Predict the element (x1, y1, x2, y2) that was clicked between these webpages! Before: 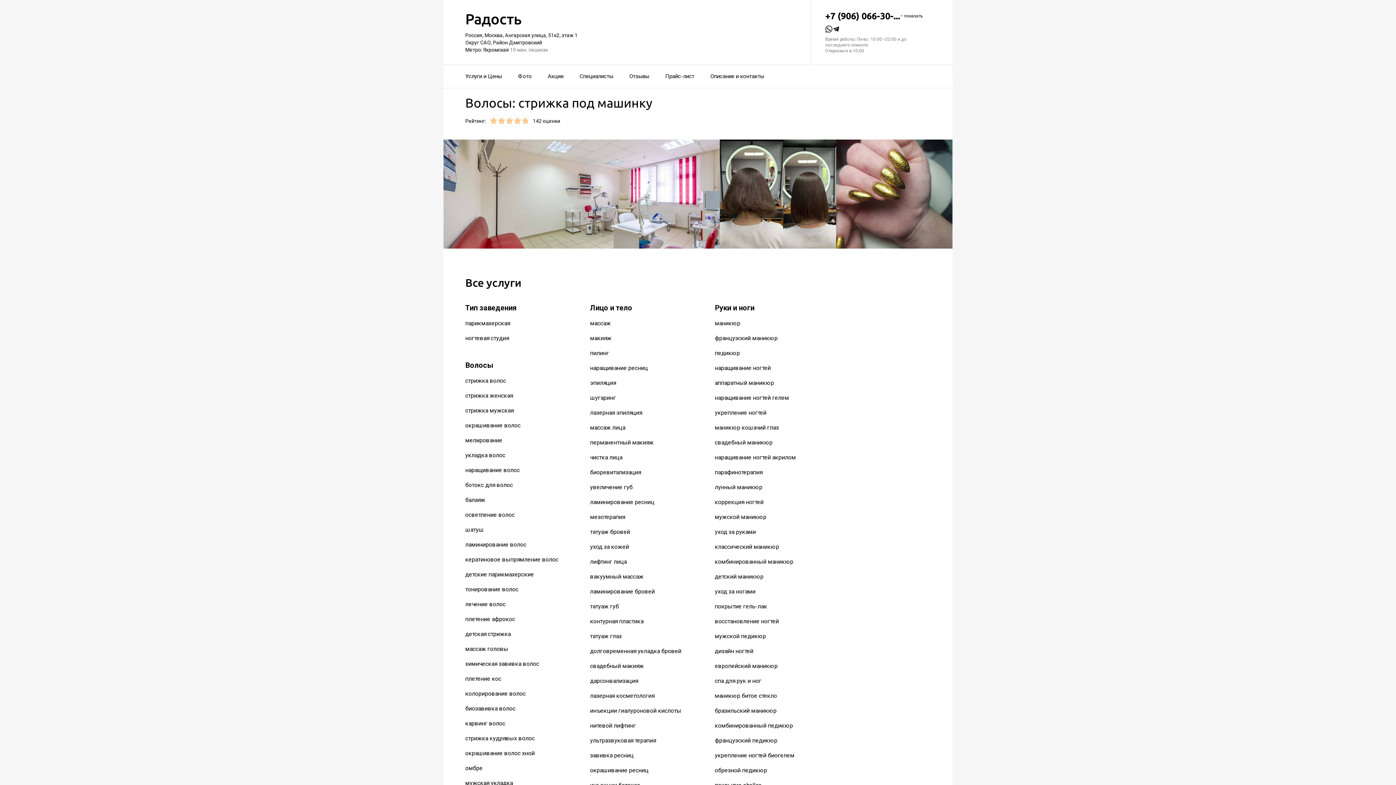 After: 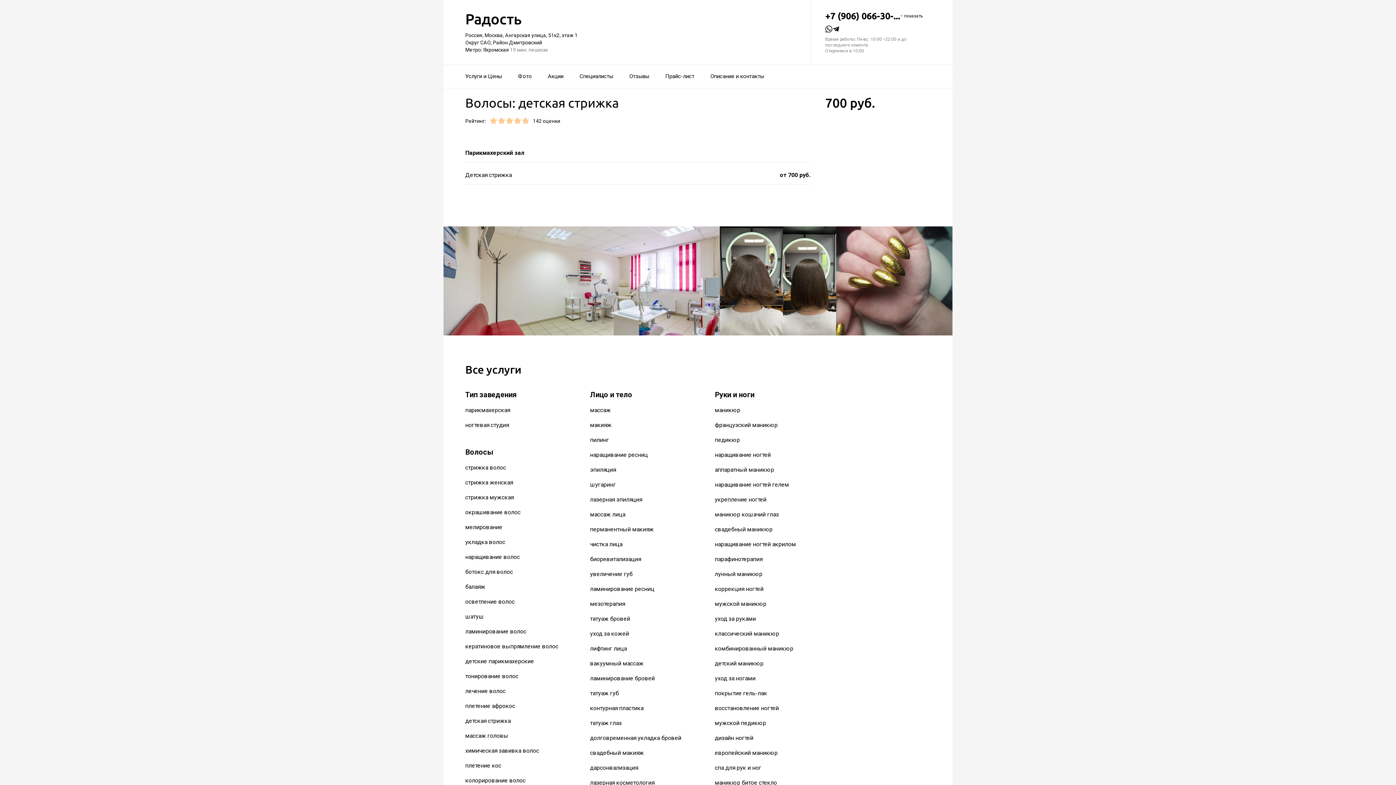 Action: bbox: (465, 631, 510, 637) label: детская стрижка